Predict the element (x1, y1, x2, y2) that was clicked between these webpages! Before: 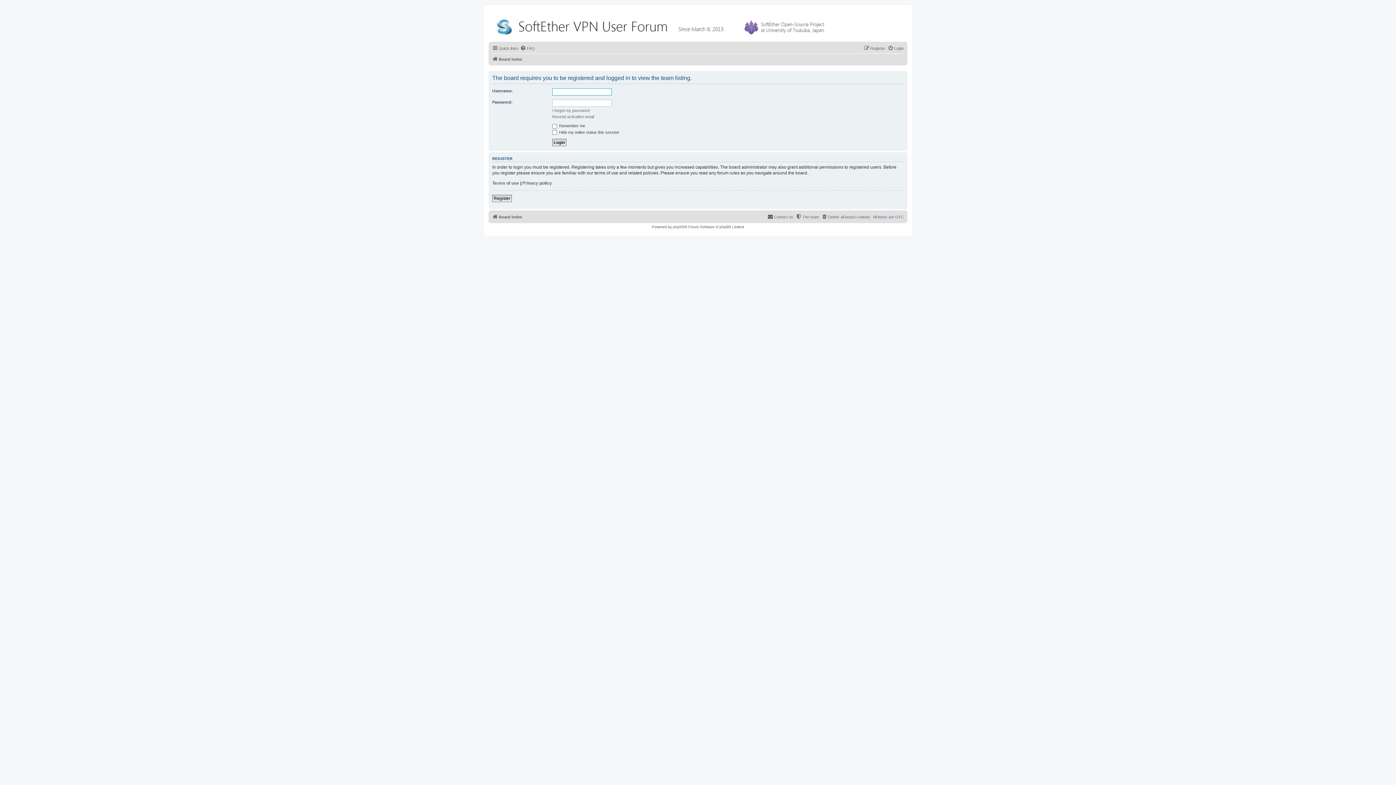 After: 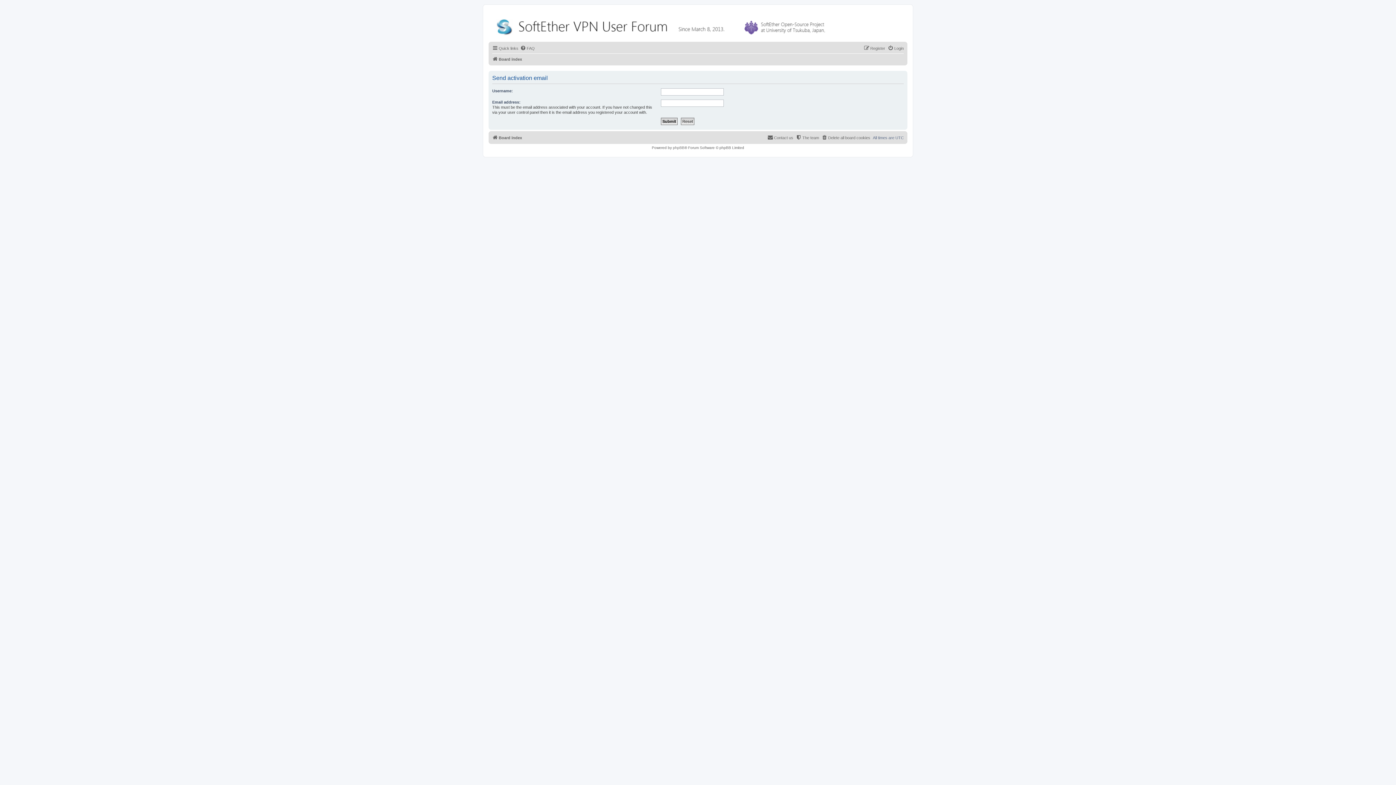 Action: label: Resend activation email bbox: (552, 114, 594, 119)